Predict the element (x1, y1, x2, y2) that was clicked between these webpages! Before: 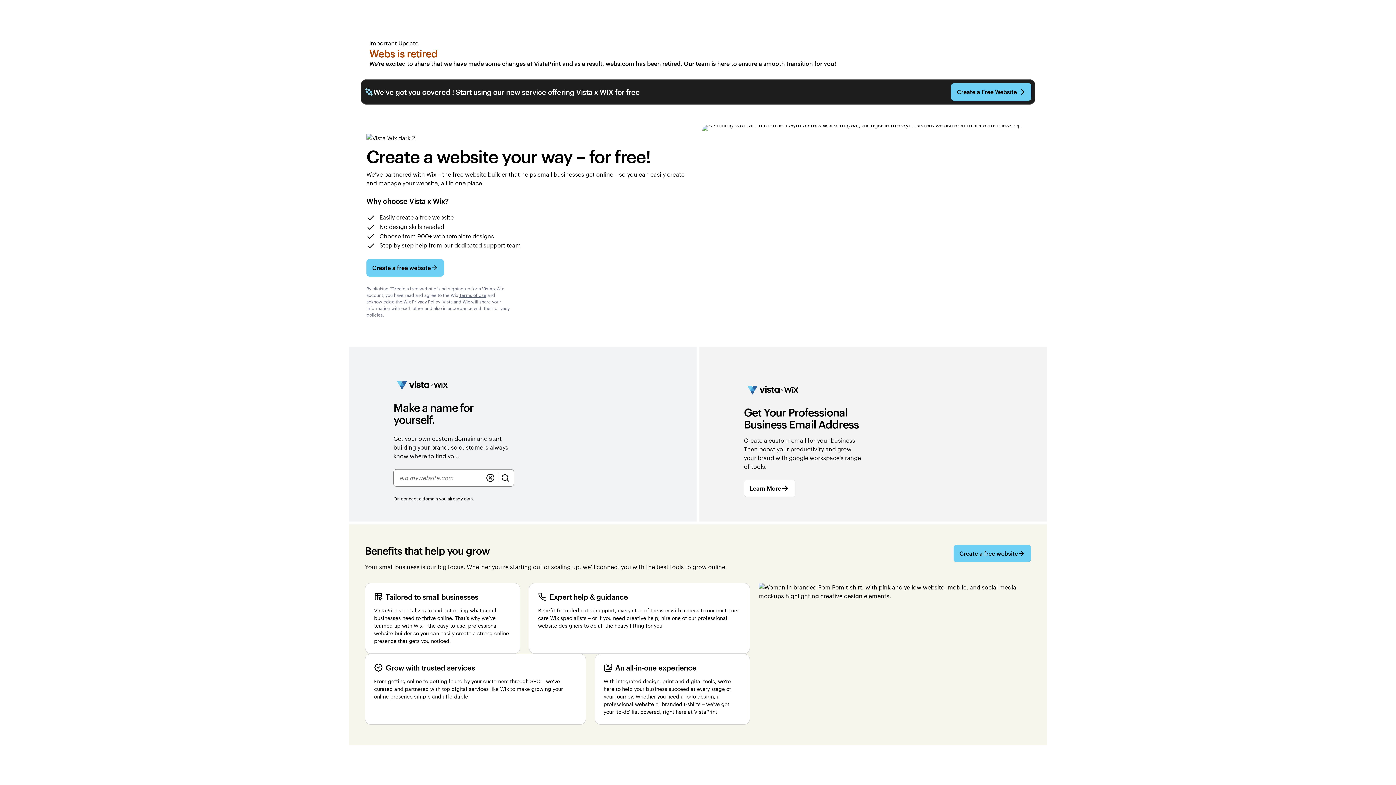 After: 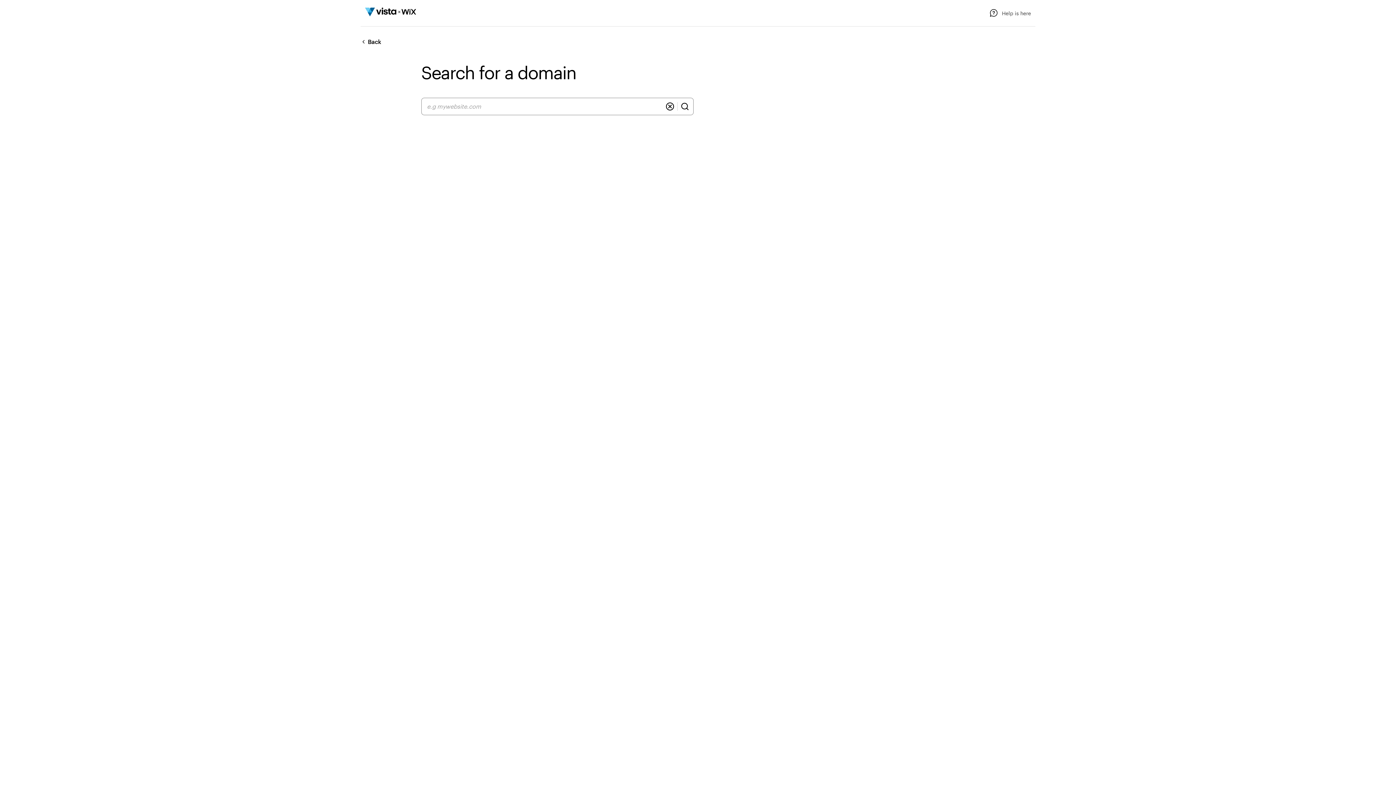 Action: bbox: (498, 470, 512, 485) label: Search